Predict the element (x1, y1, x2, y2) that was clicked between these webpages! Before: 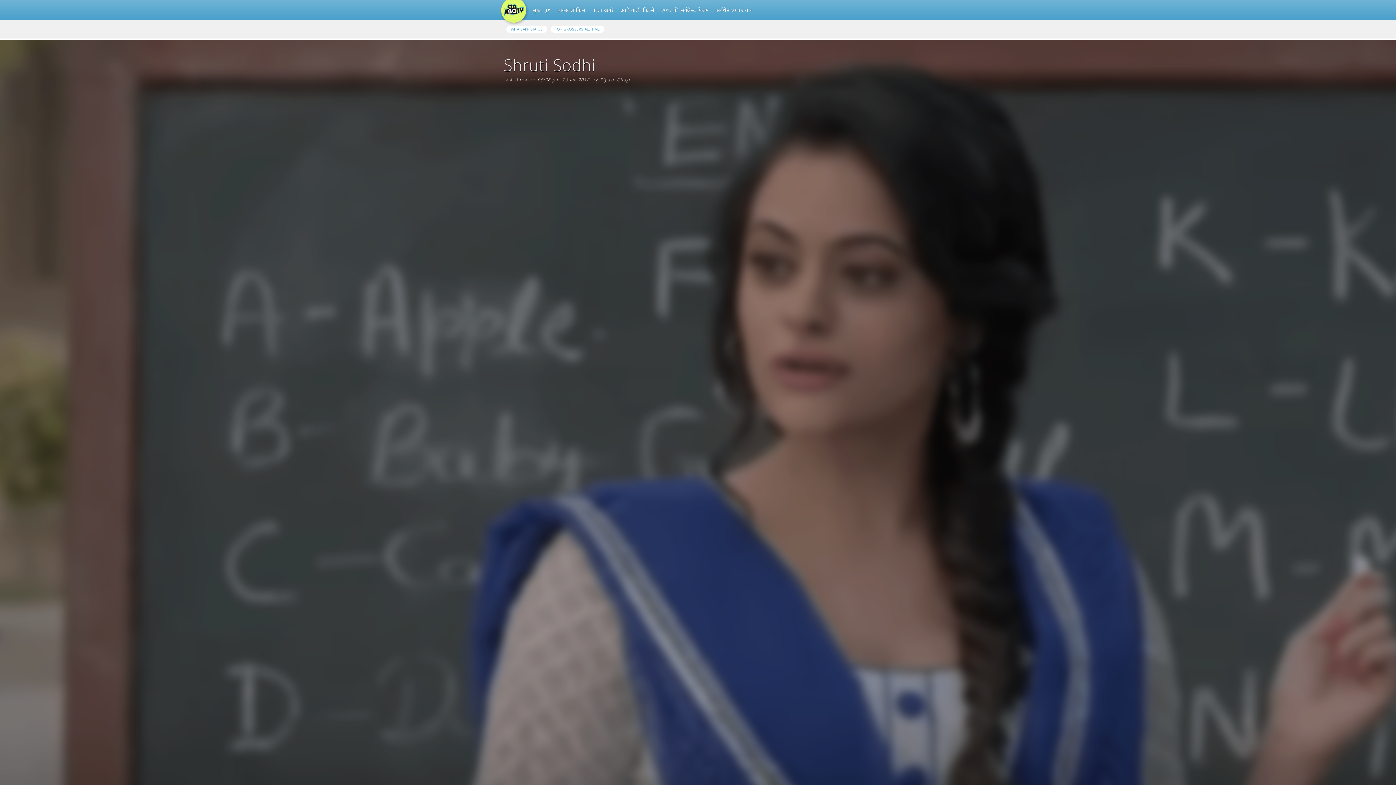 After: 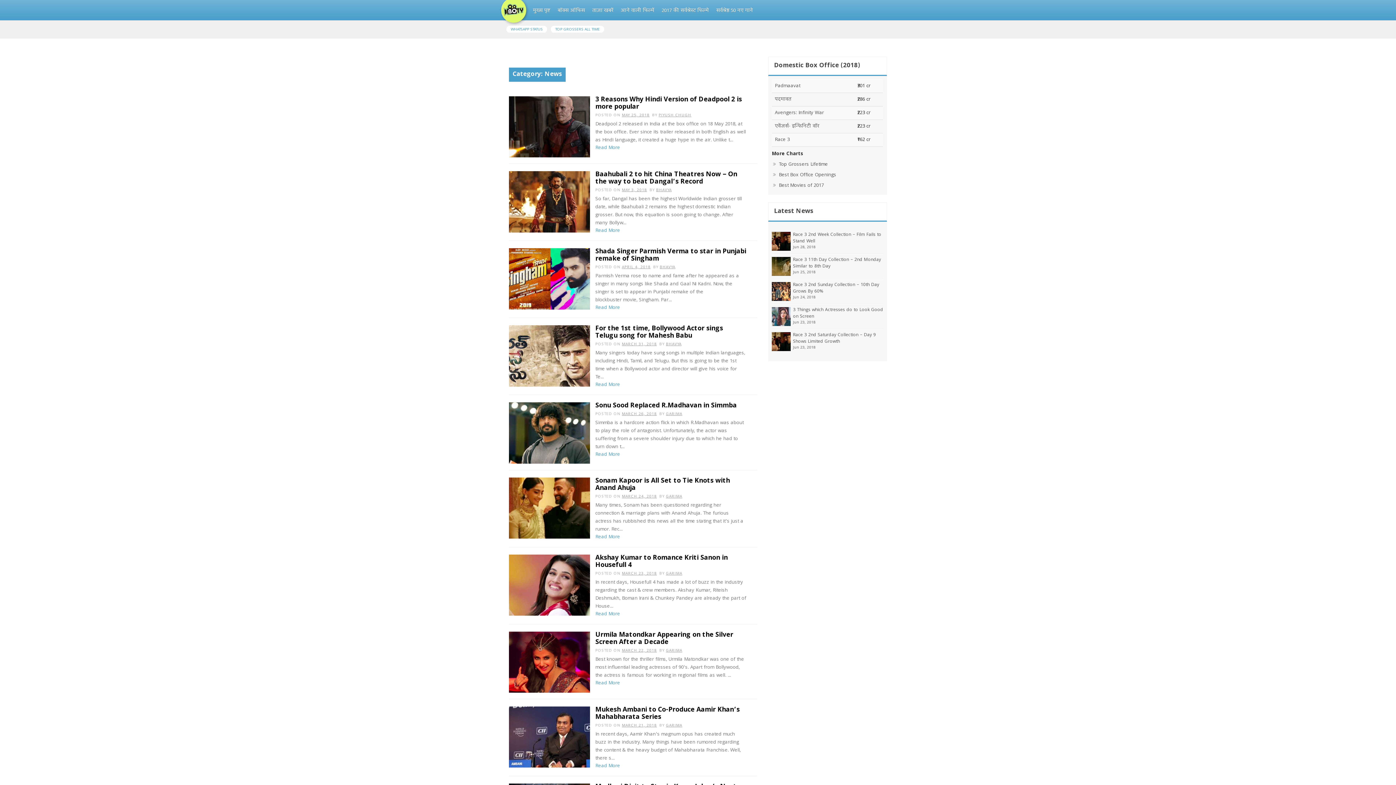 Action: bbox: (588, 3, 617, 18) label: ताज़ा खबरें